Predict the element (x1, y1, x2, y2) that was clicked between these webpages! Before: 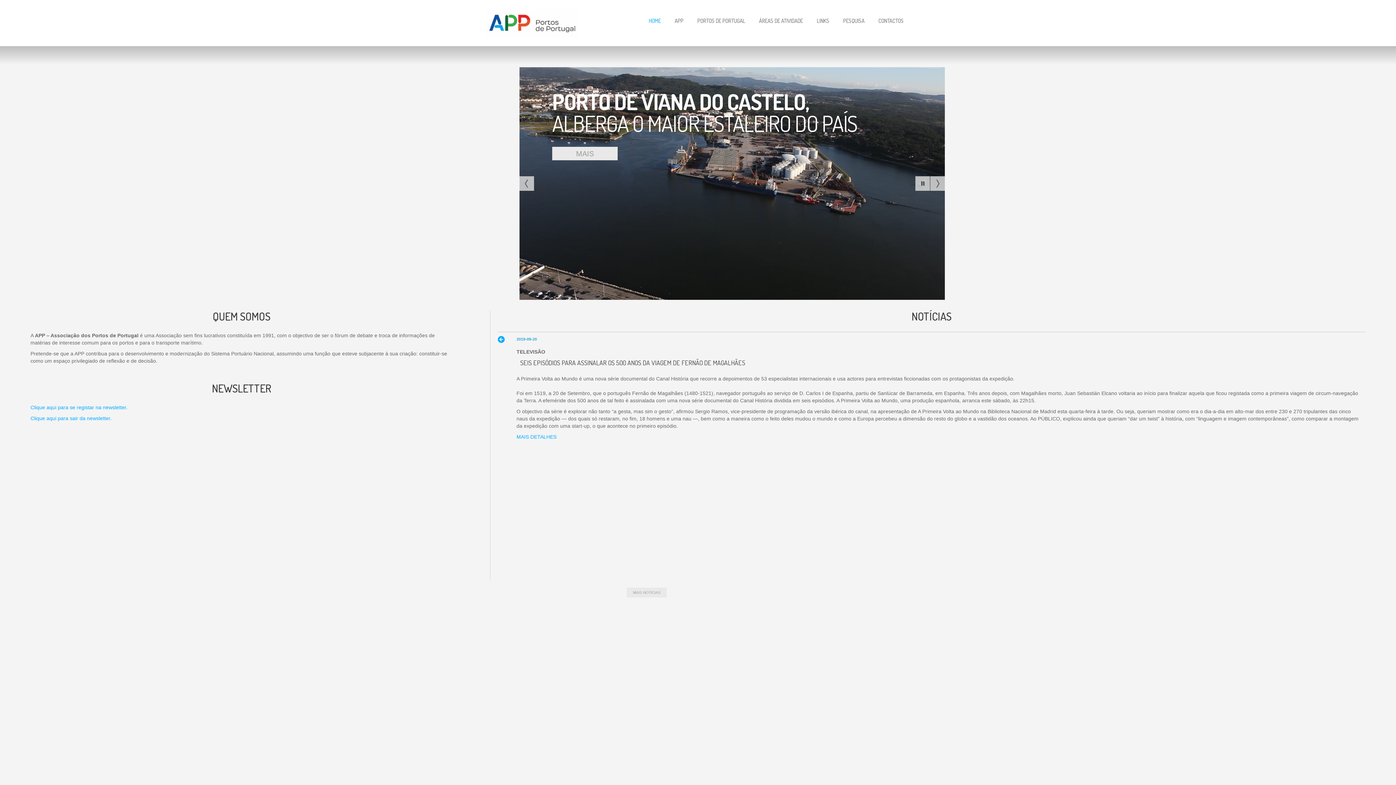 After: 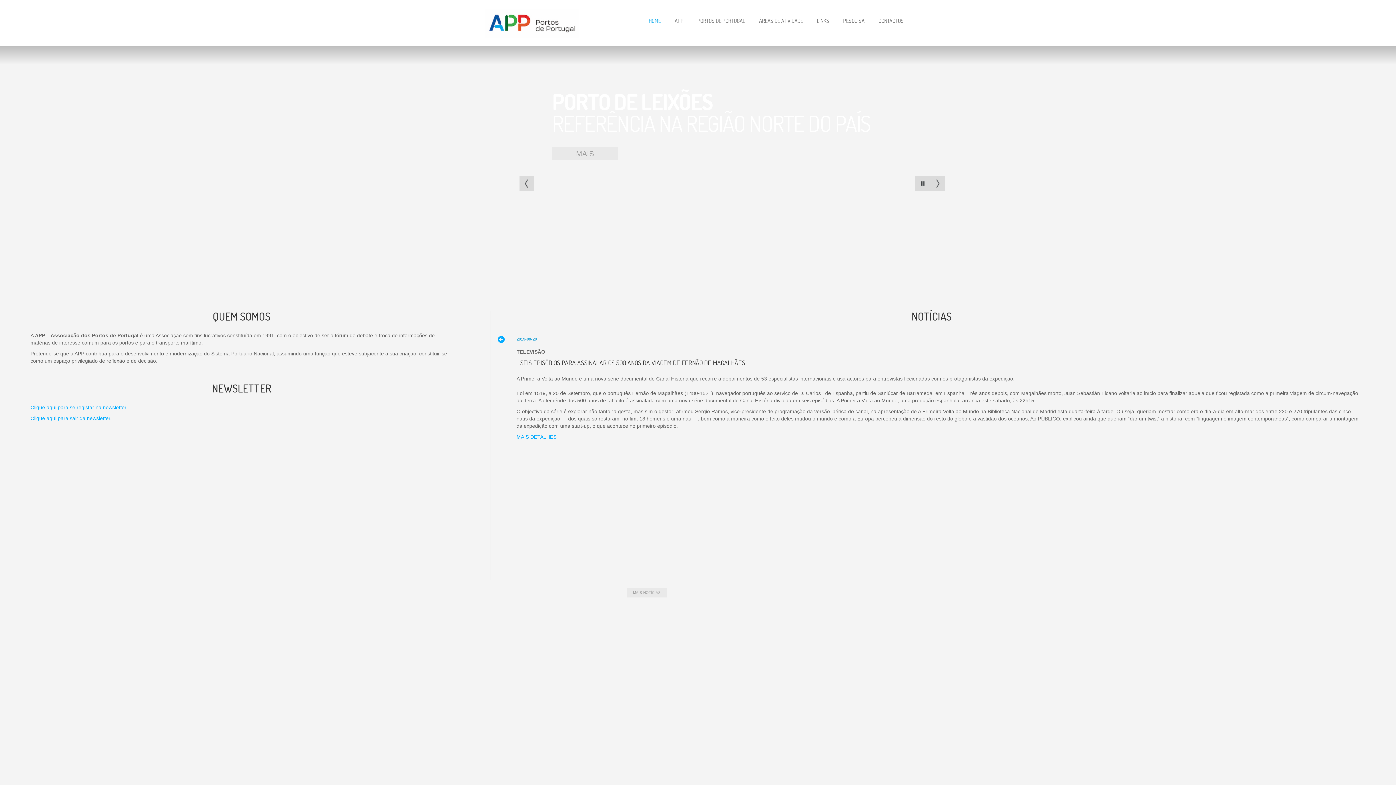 Action: bbox: (520, 358, 745, 366) label: SEIS EPISÓDIOS PARA ASSINALAR OS 500 ANOS DA VIAGEM DE FERNÃO DE MAGALHÃES